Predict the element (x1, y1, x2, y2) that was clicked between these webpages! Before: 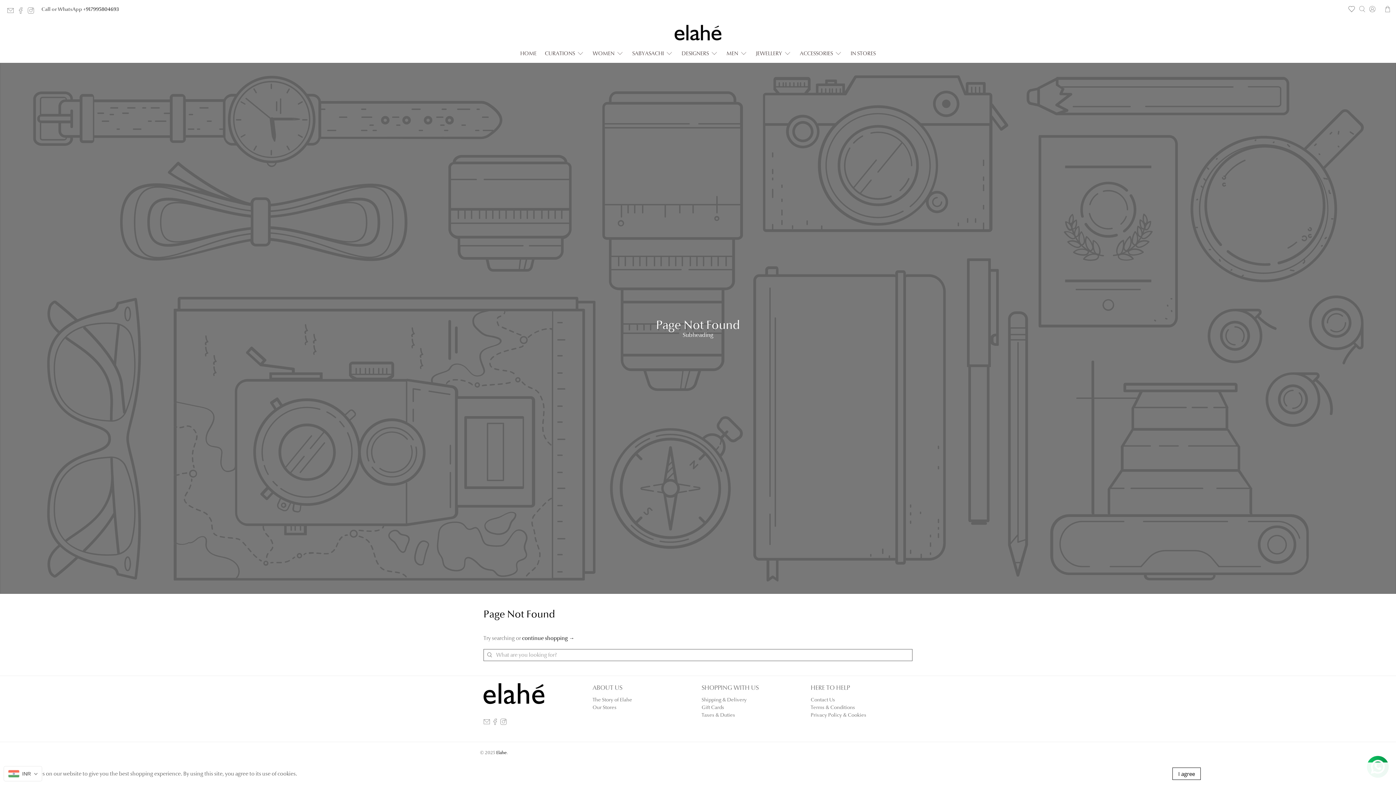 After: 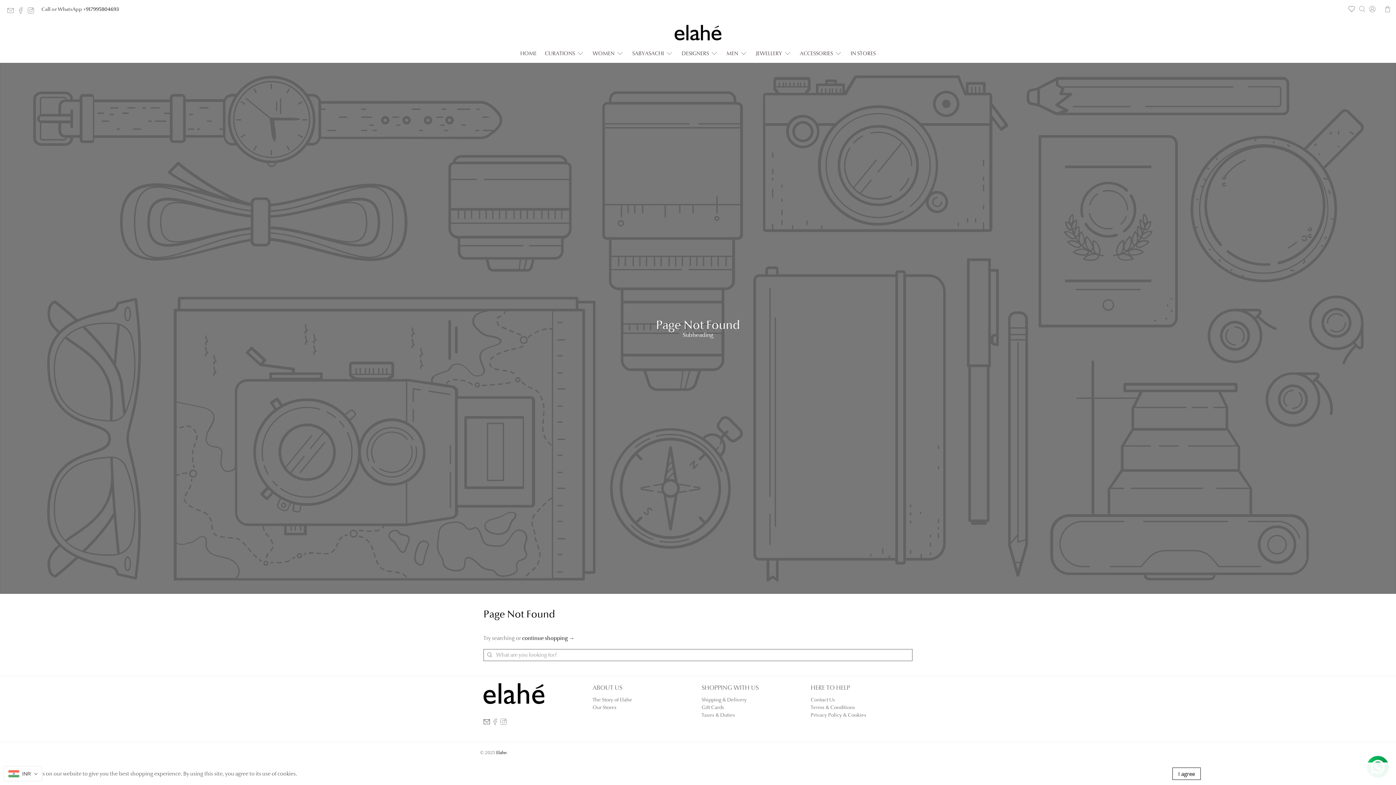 Action: bbox: (483, 720, 490, 727)